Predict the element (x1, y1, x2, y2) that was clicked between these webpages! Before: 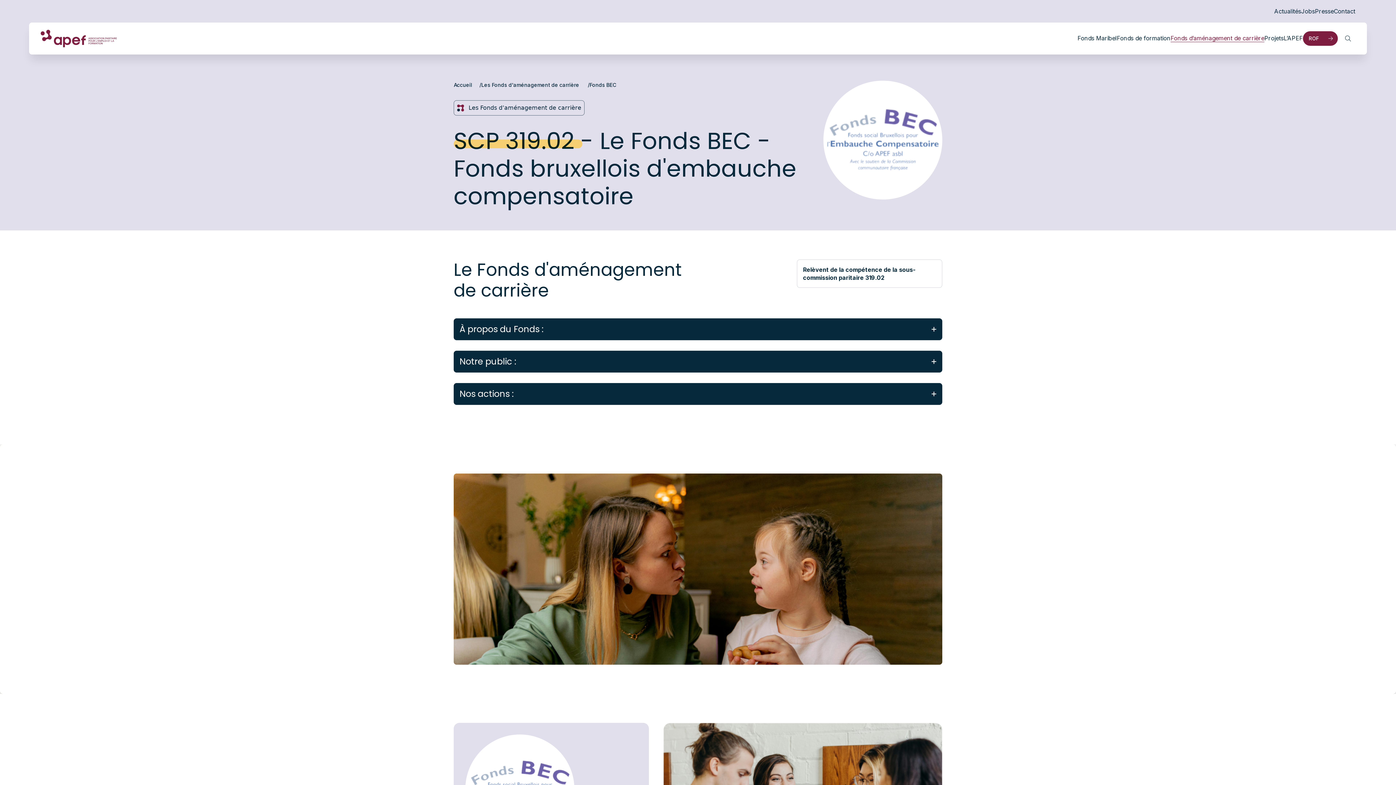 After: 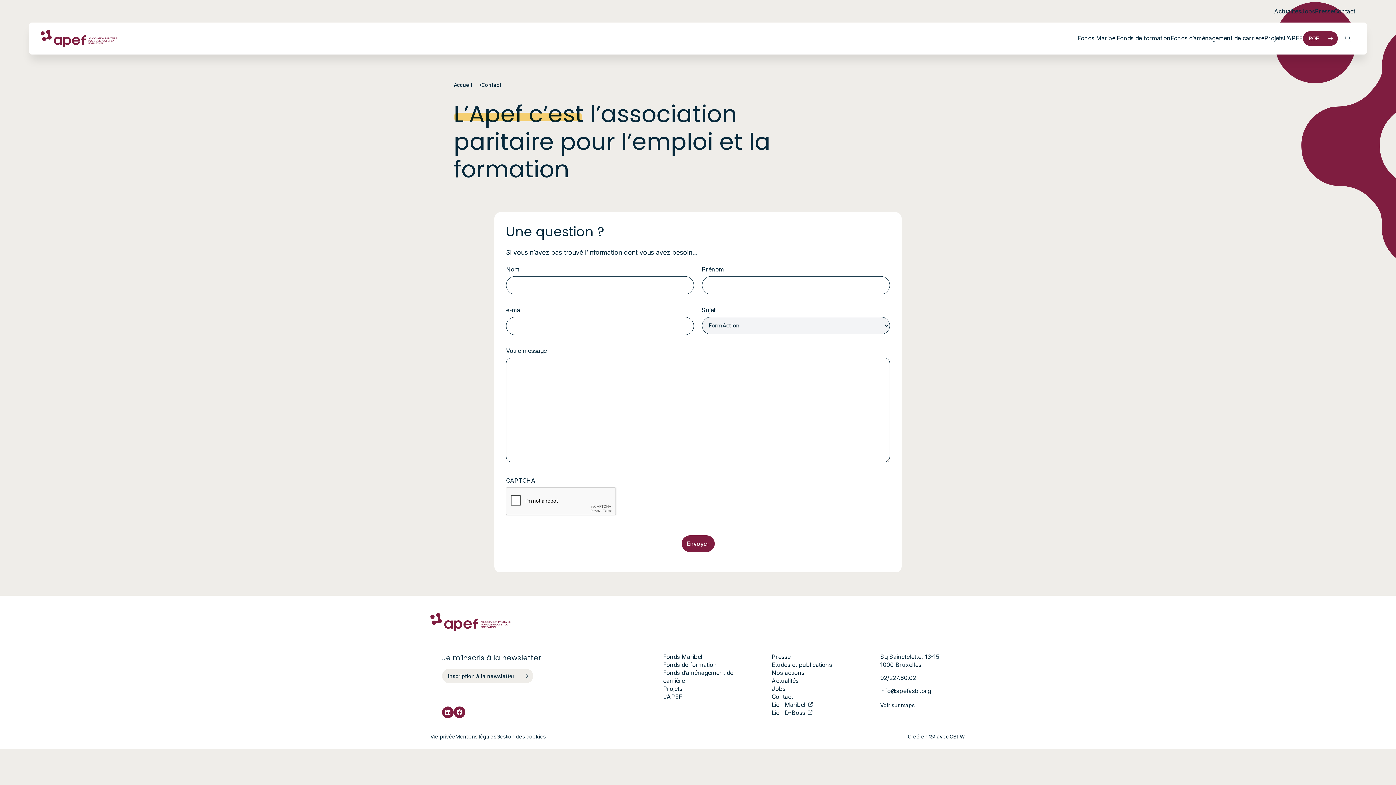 Action: label: Contact bbox: (1334, 7, 1355, 14)